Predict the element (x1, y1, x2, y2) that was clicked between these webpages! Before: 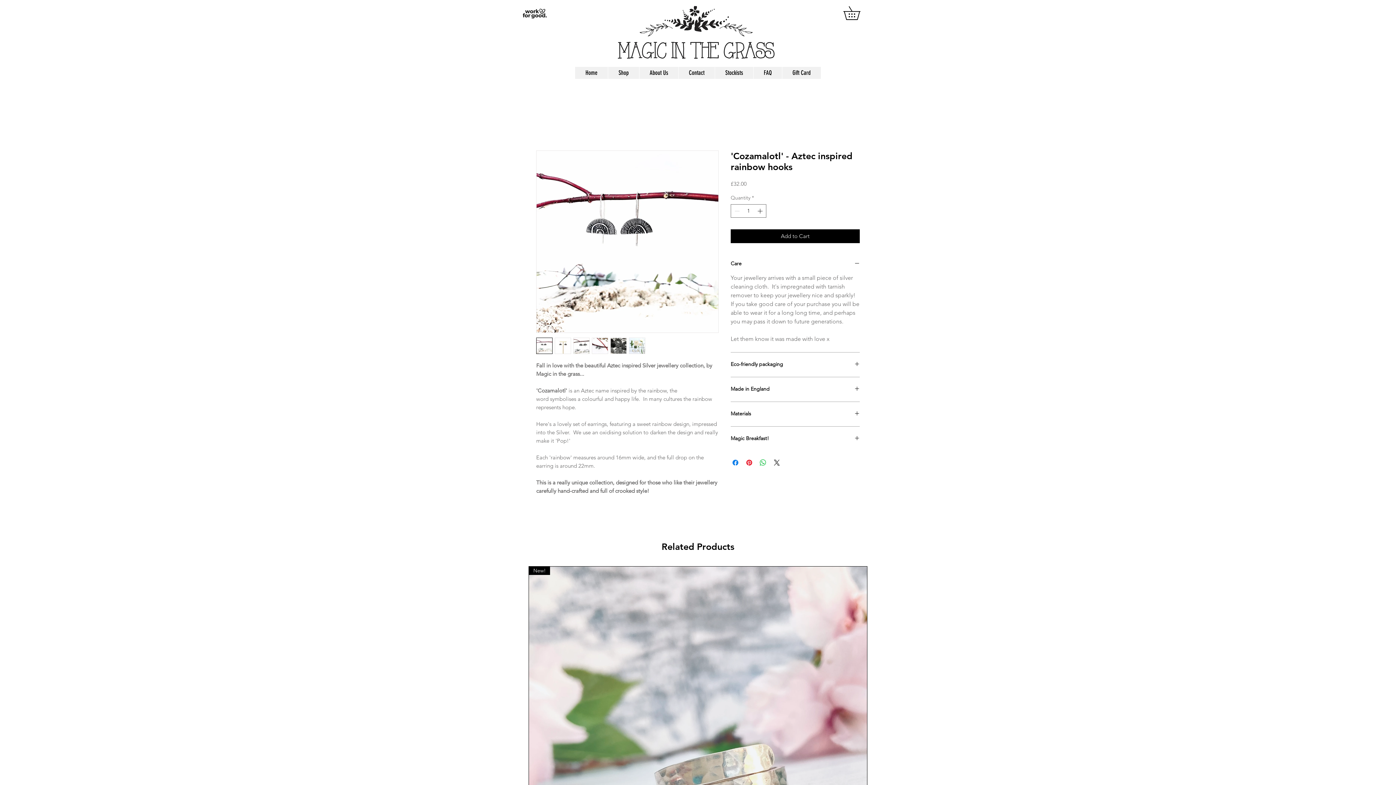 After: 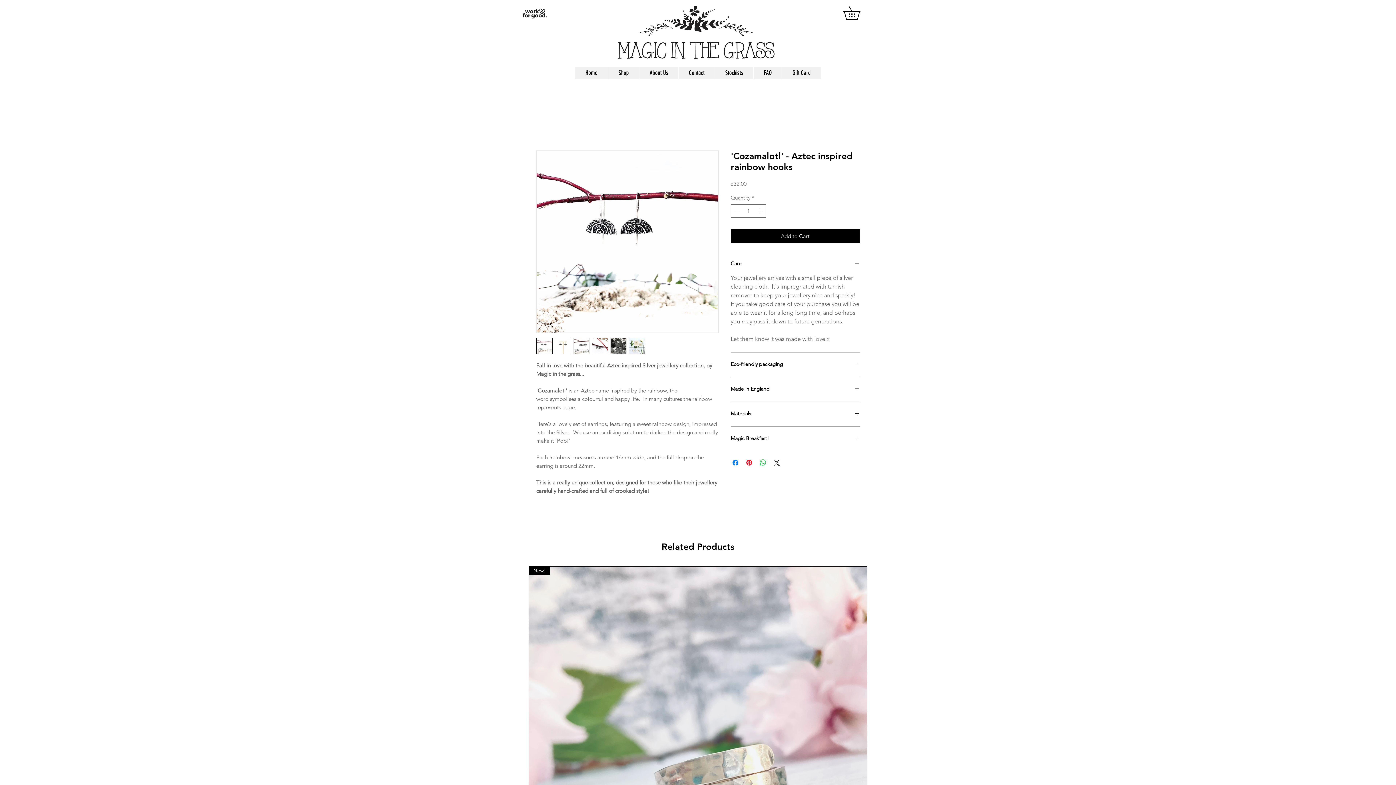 Action: bbox: (573, 337, 589, 354)